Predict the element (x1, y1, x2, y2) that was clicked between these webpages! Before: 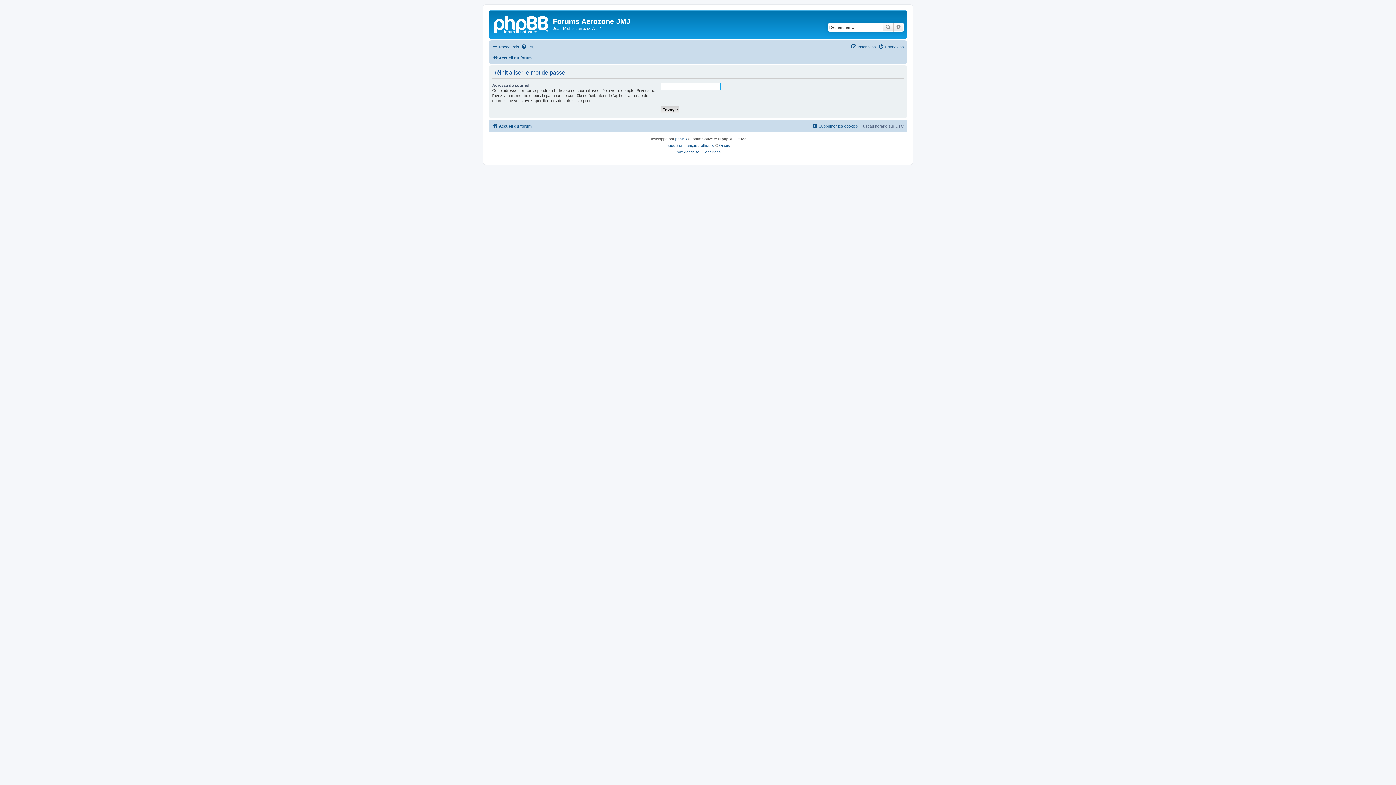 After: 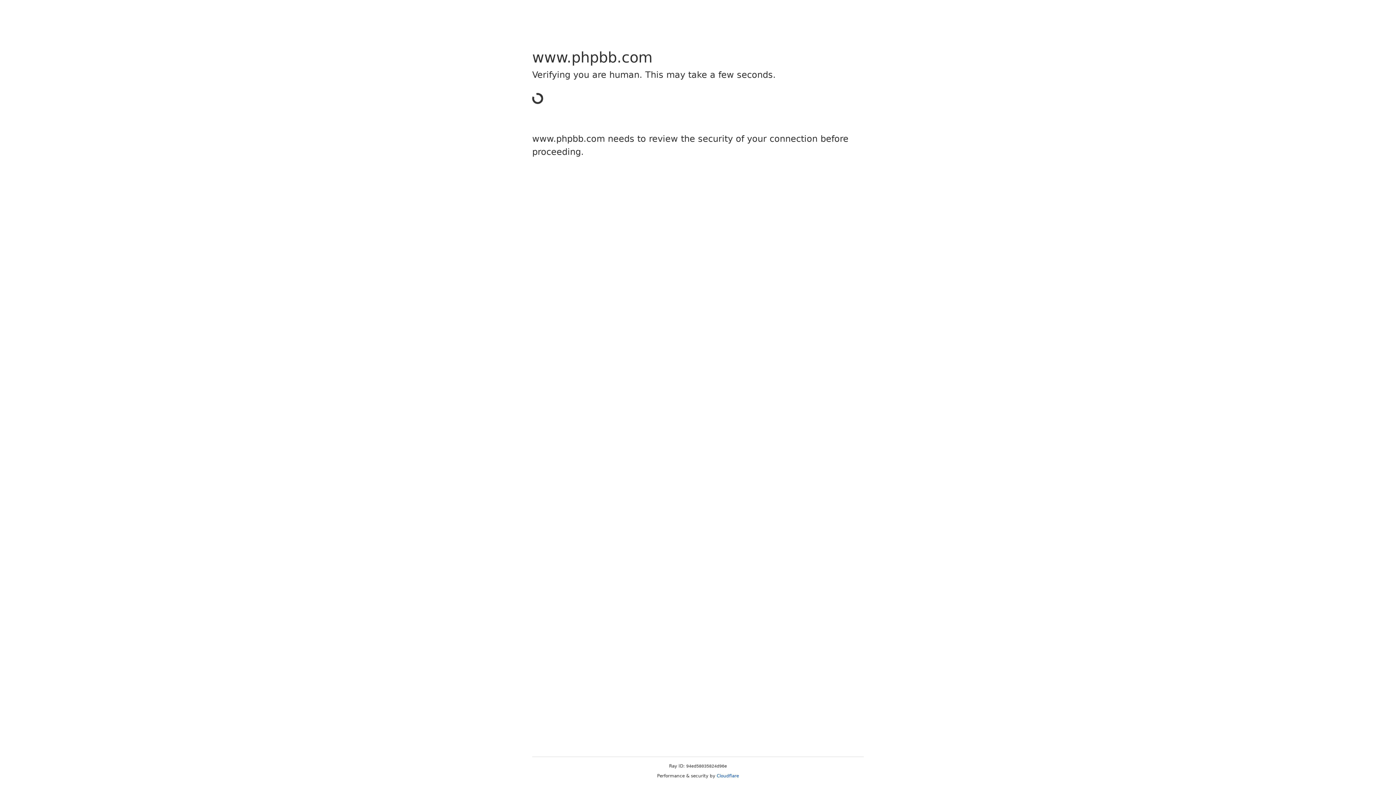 Action: bbox: (675, 135, 687, 142) label: phpBB